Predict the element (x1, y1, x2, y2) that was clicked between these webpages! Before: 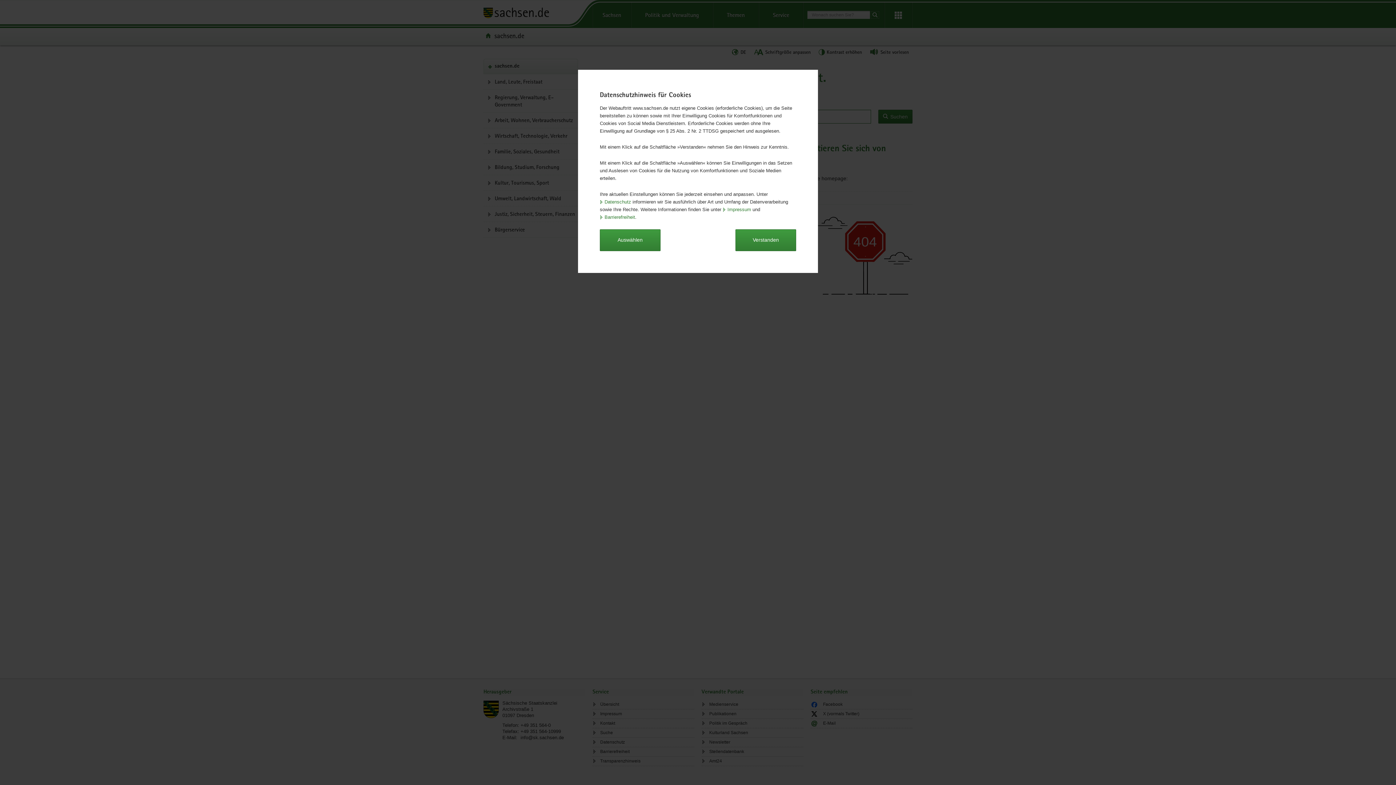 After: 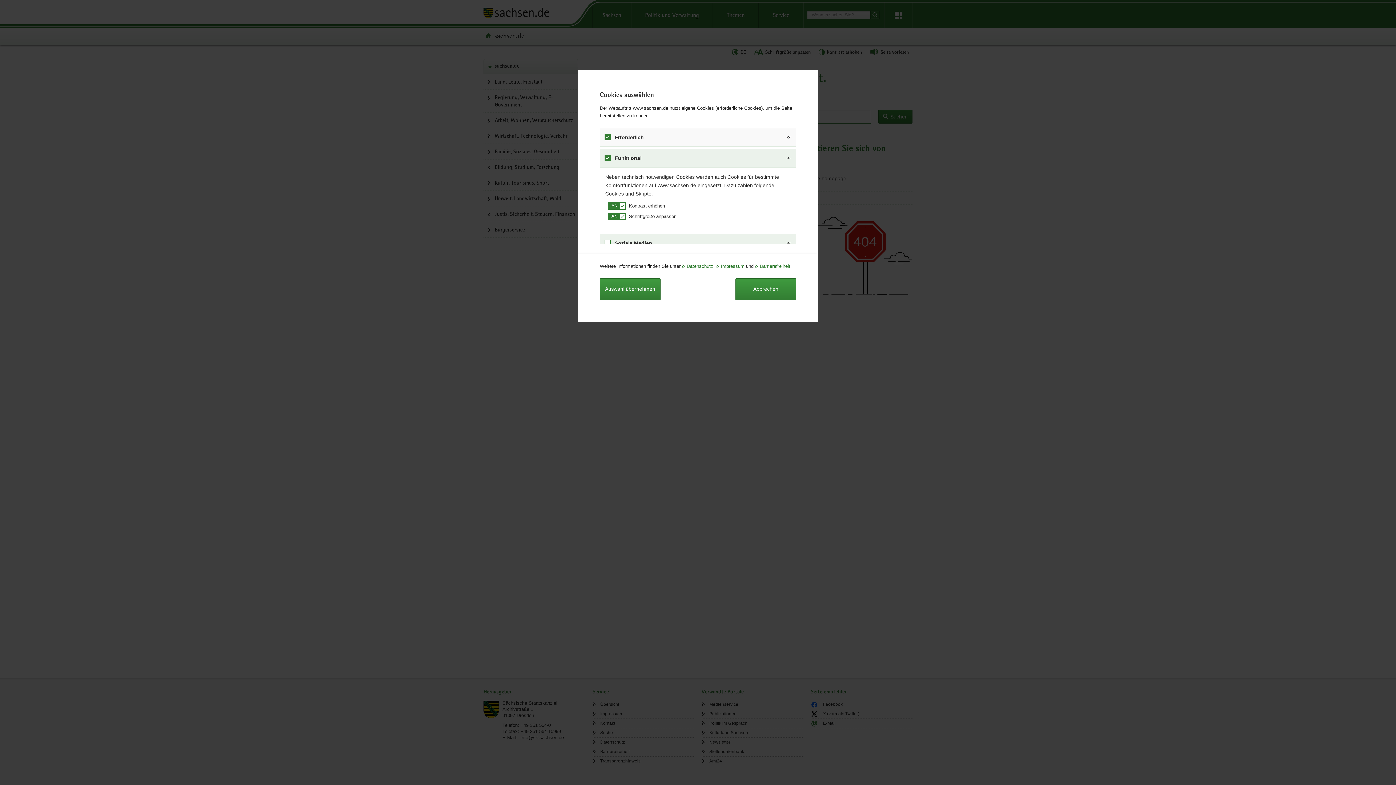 Action: label: Auswählen bbox: (600, 229, 660, 251)